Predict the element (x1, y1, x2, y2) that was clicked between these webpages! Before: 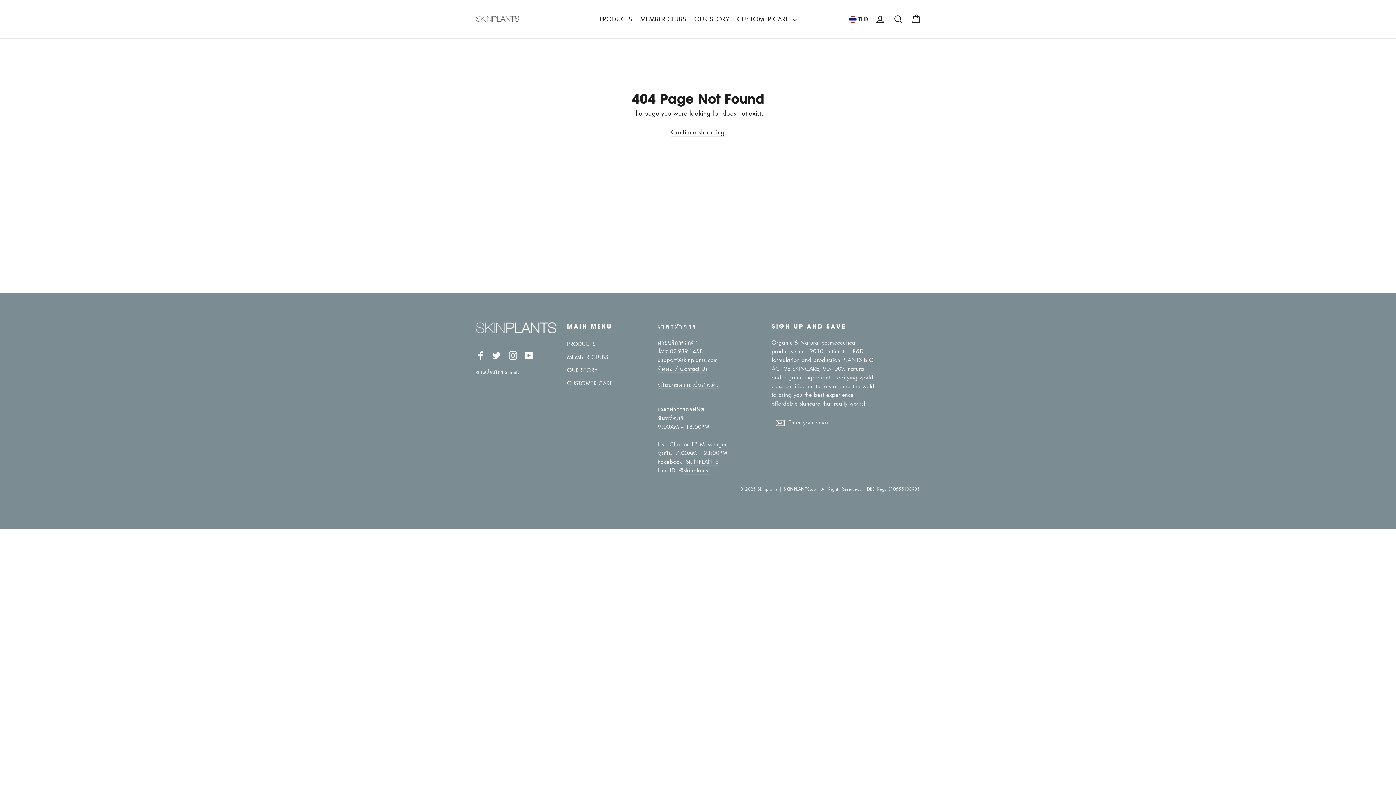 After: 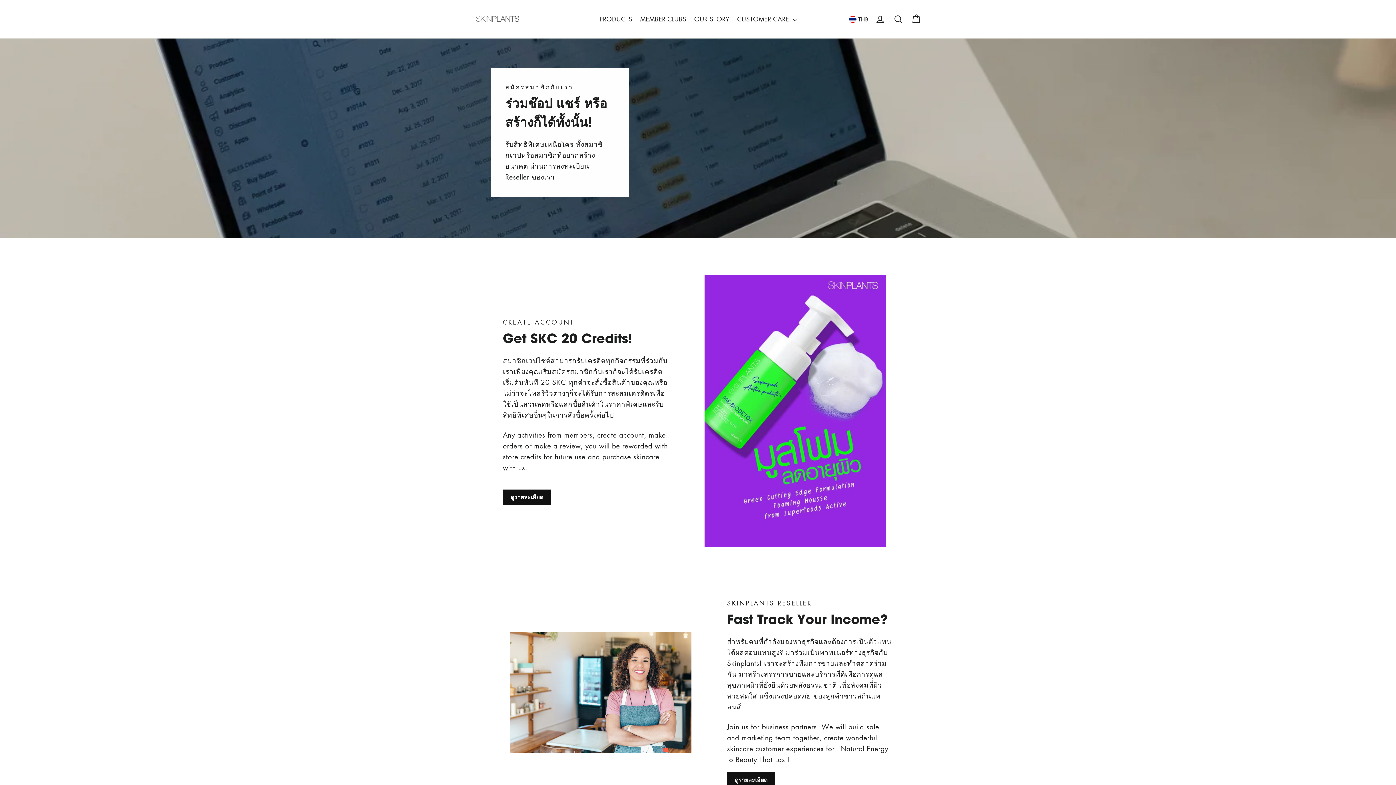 Action: label: MEMBER CLUBS bbox: (567, 351, 647, 362)